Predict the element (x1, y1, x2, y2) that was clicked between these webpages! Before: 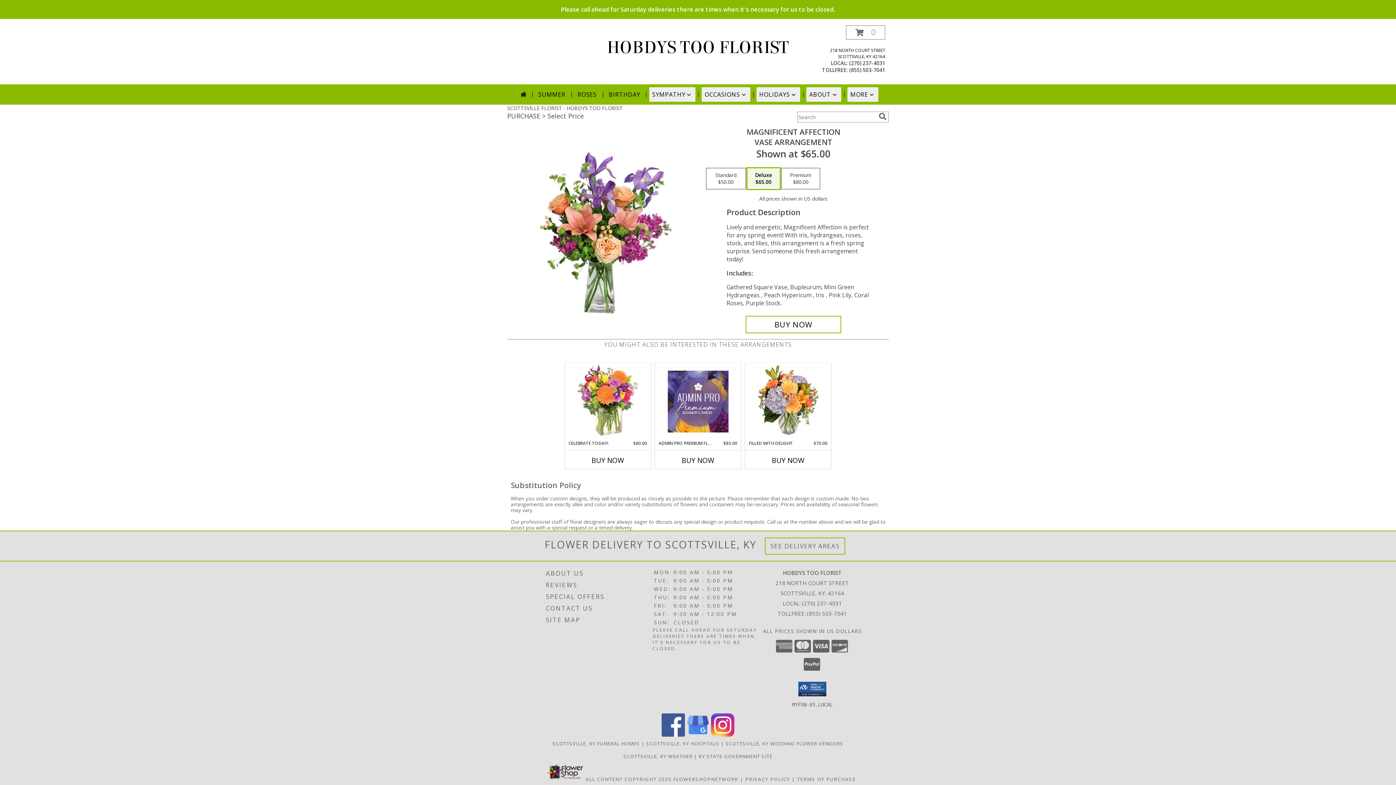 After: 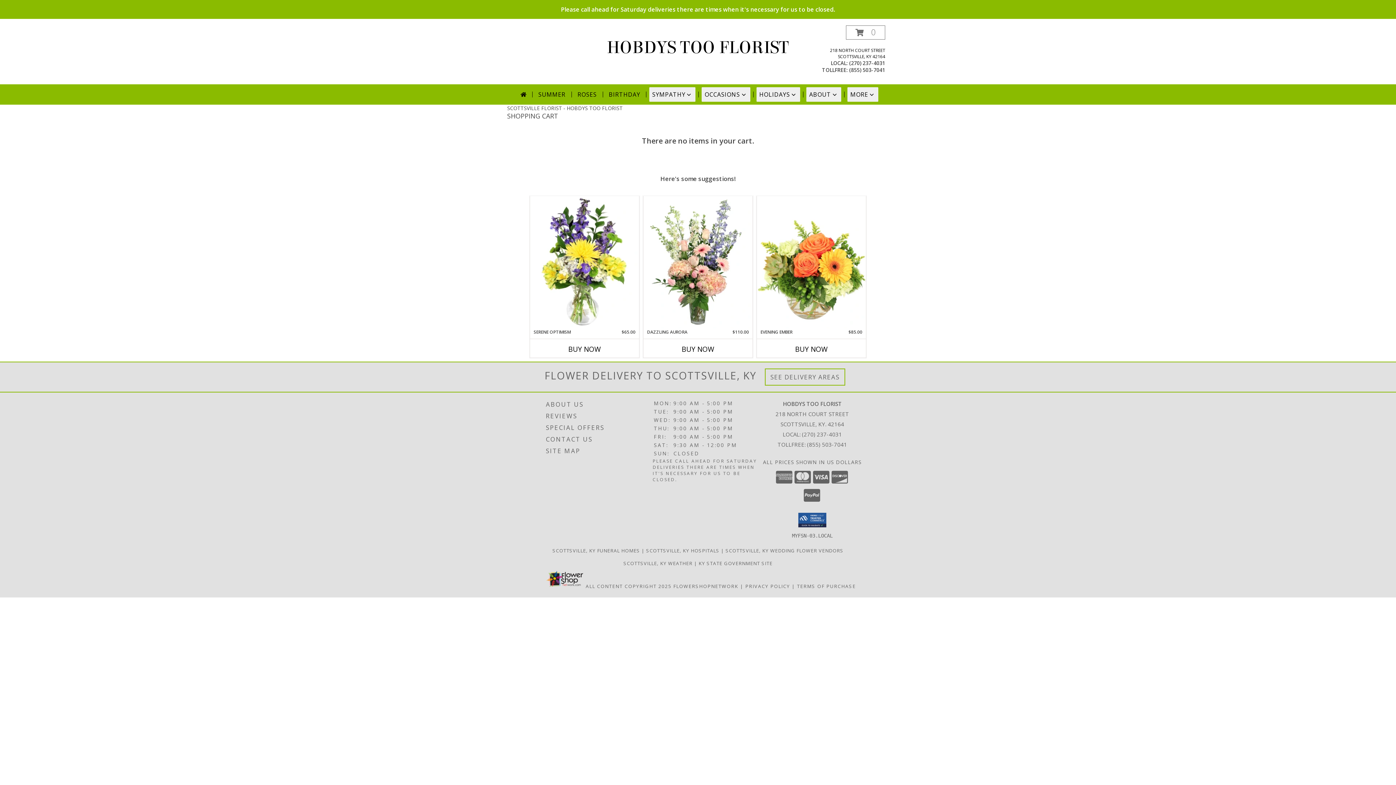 Action: label: View Items in Cart bbox: (846, 25, 885, 39)